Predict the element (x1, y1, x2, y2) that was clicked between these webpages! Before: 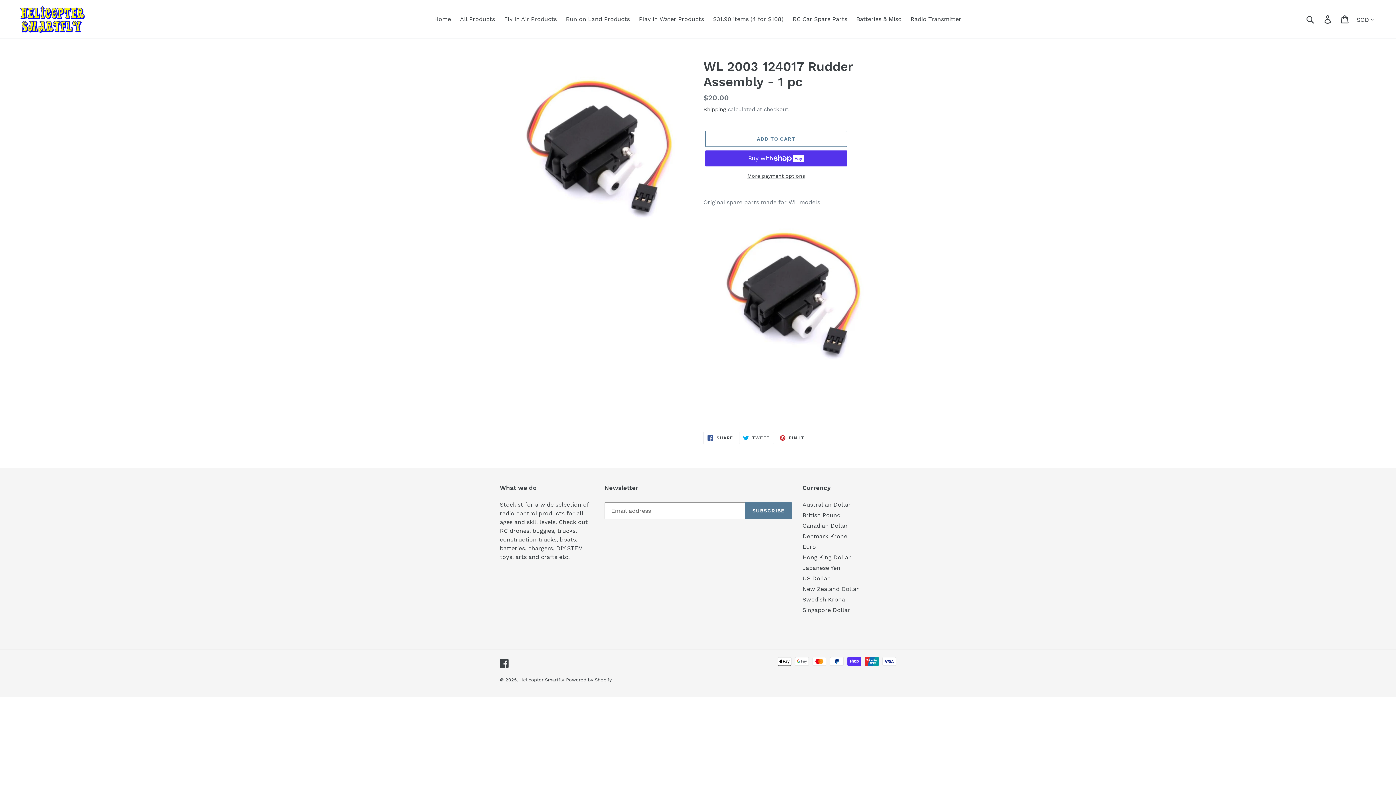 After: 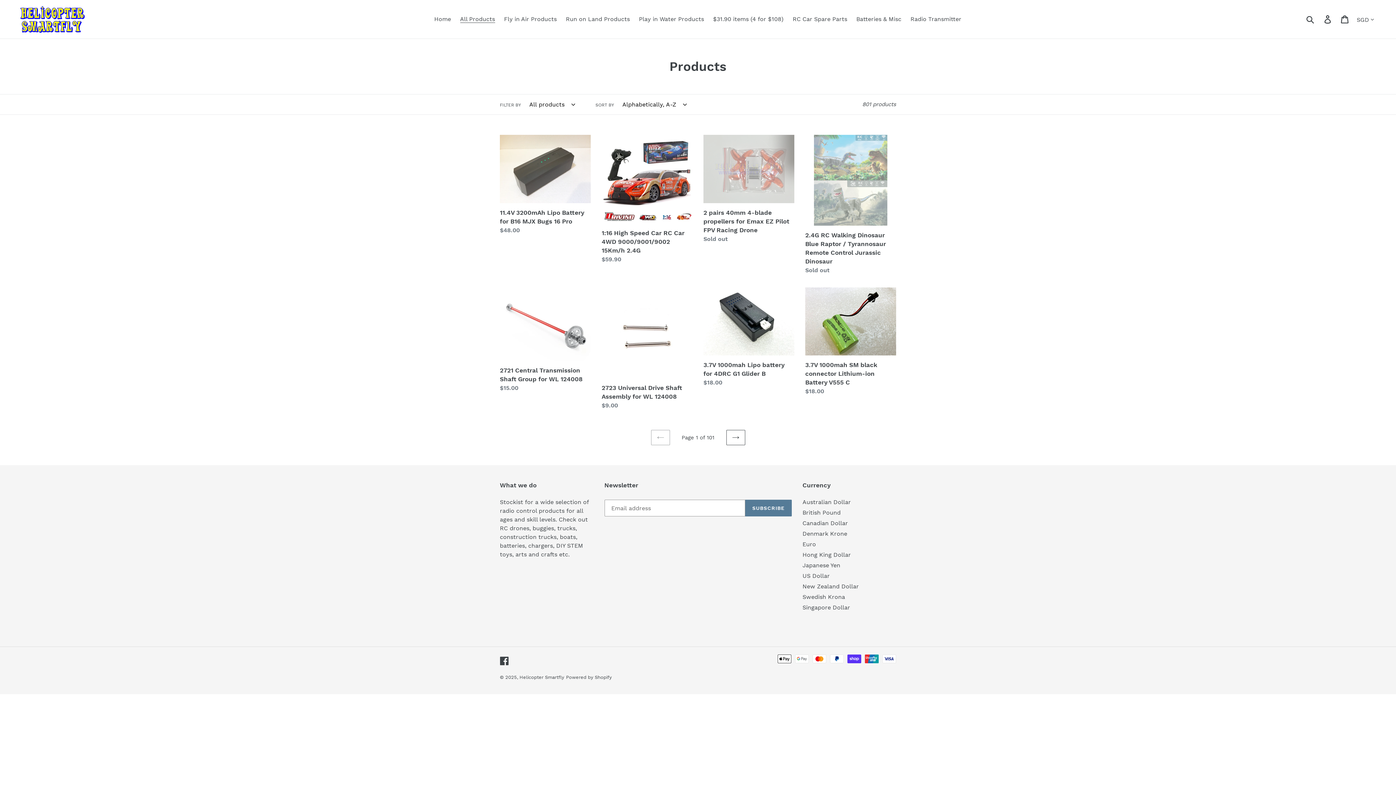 Action: label: All Products bbox: (456, 13, 498, 24)